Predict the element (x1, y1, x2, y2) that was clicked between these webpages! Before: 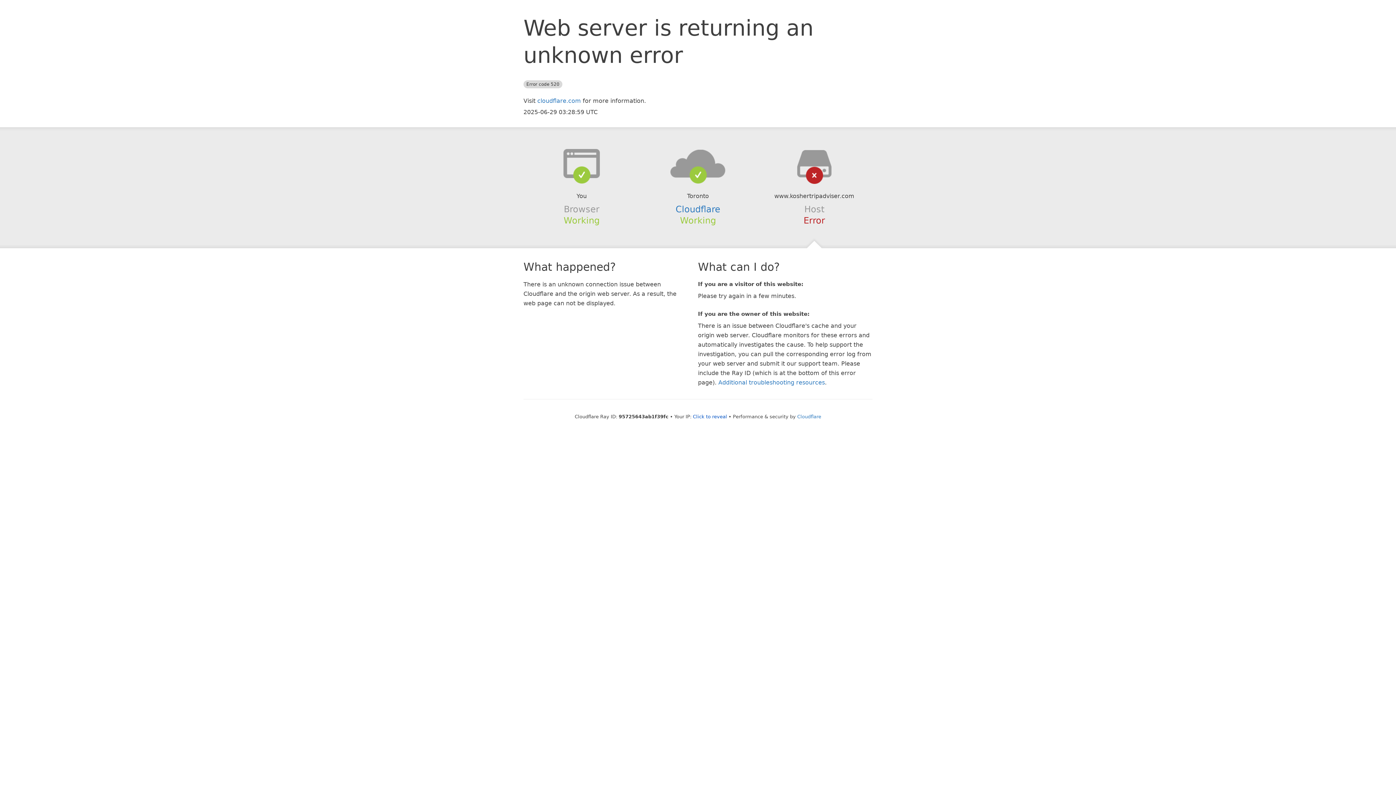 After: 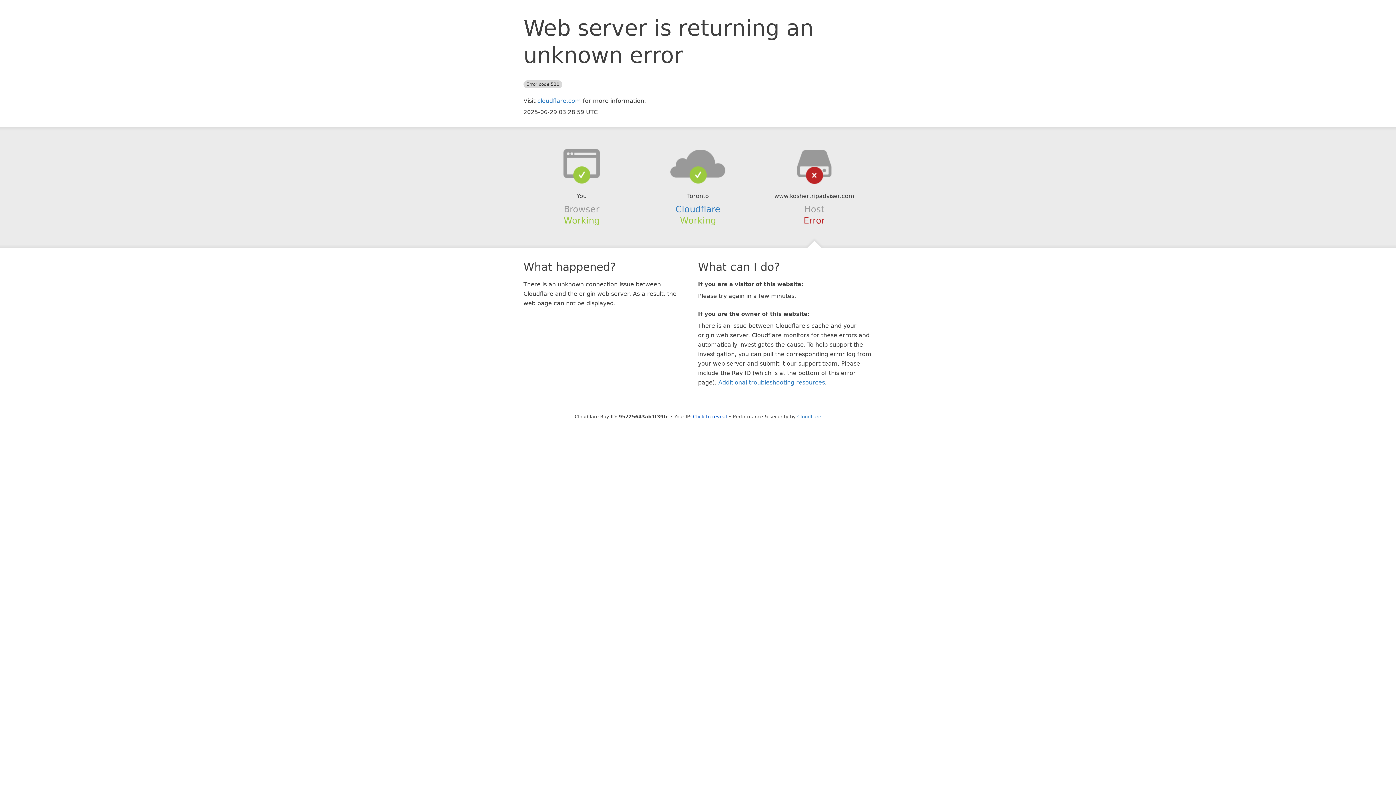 Action: bbox: (639, 148, 756, 178)